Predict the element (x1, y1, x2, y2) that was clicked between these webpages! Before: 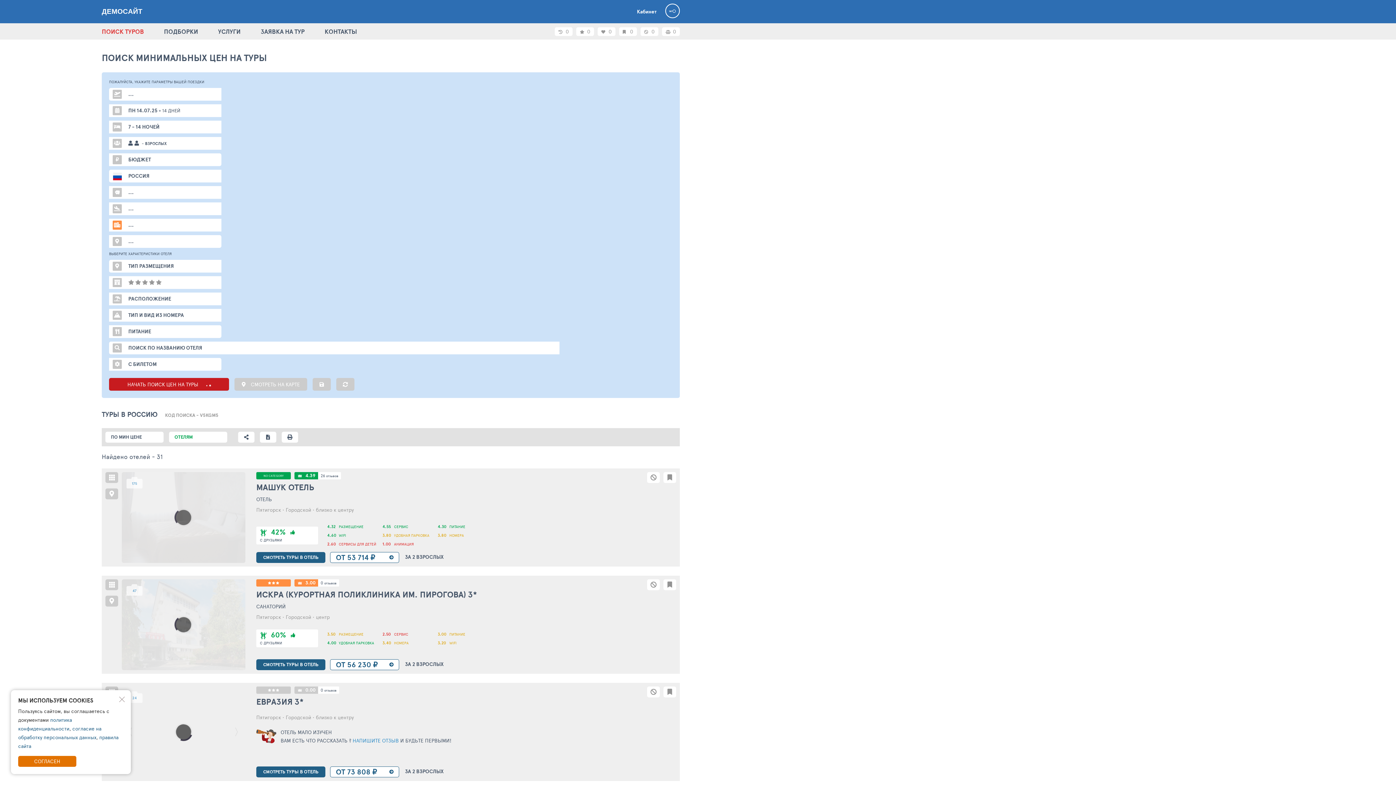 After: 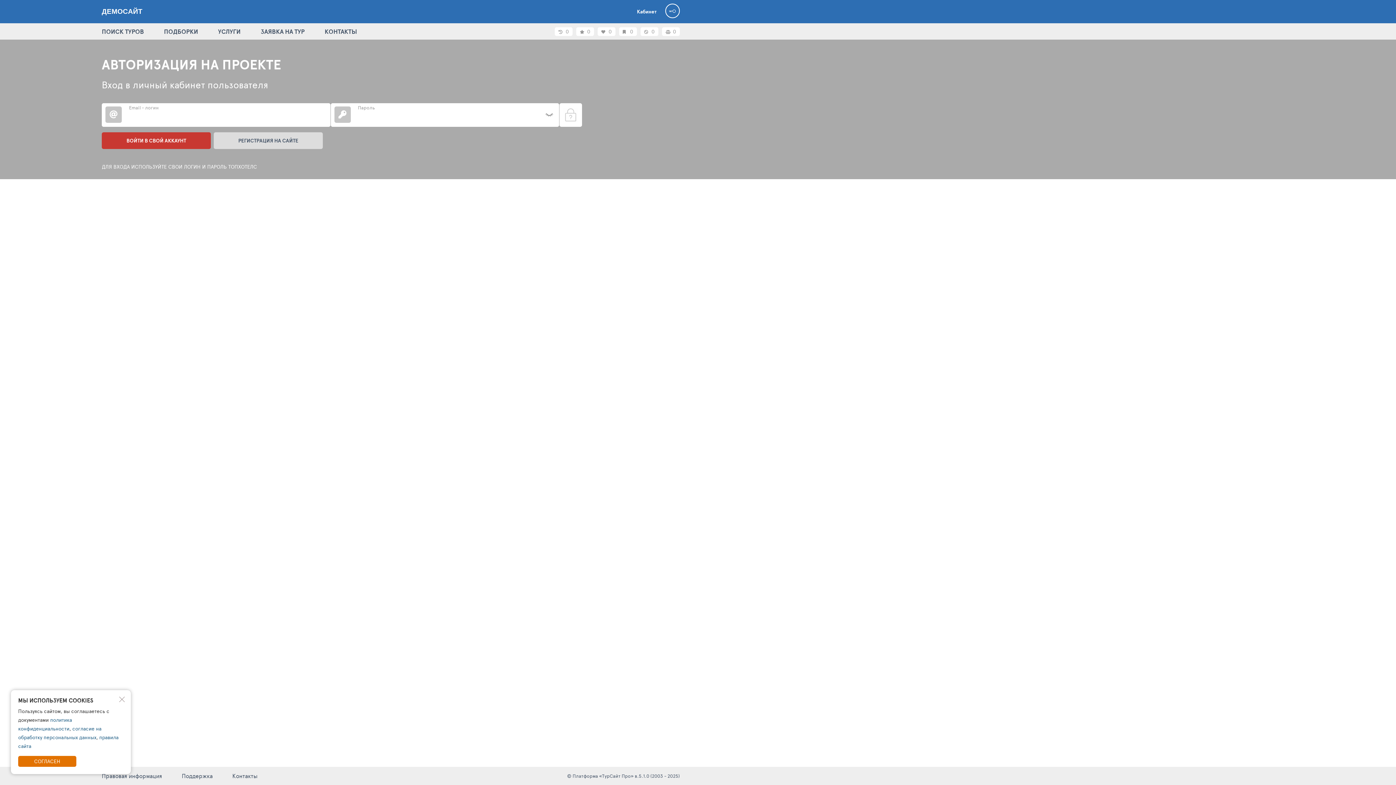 Action: bbox: (662, 0, 683, 21)